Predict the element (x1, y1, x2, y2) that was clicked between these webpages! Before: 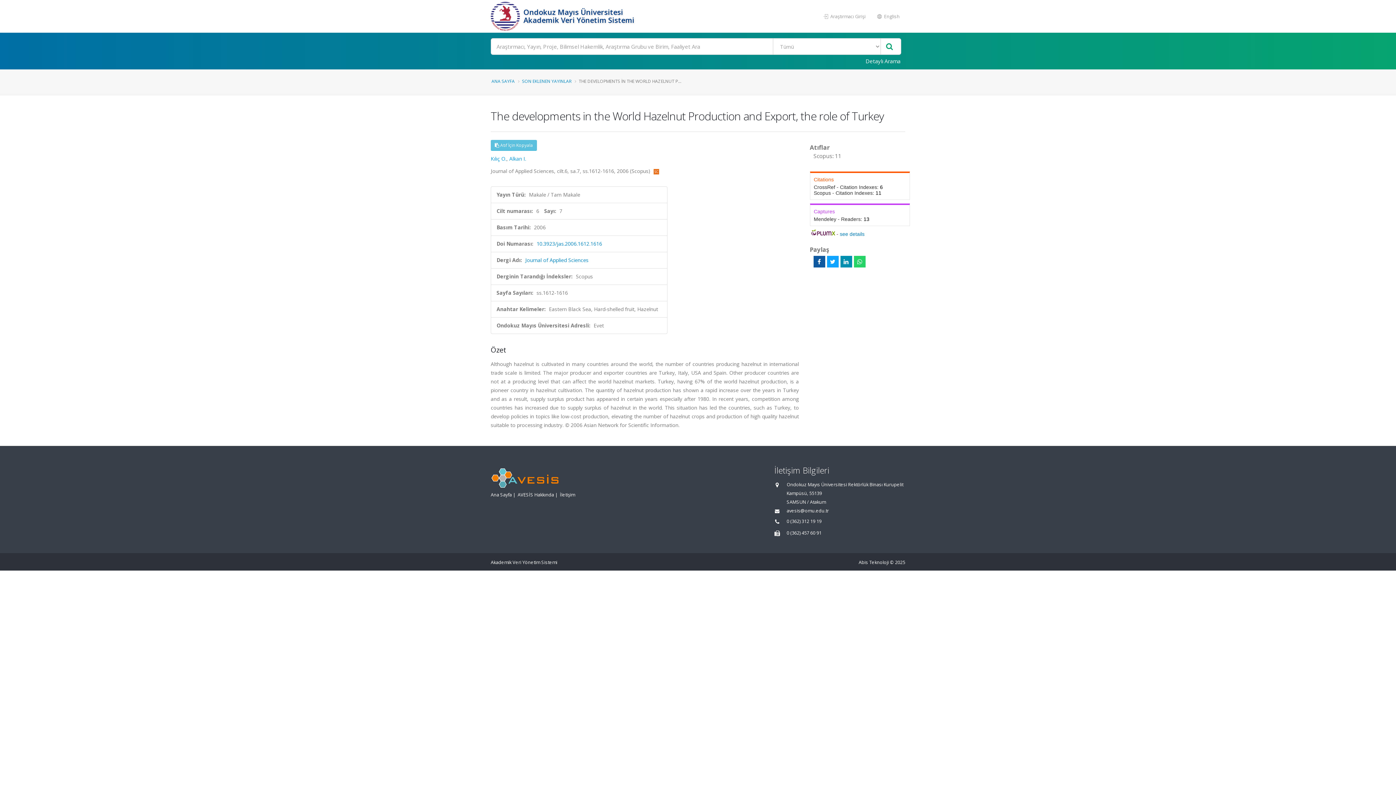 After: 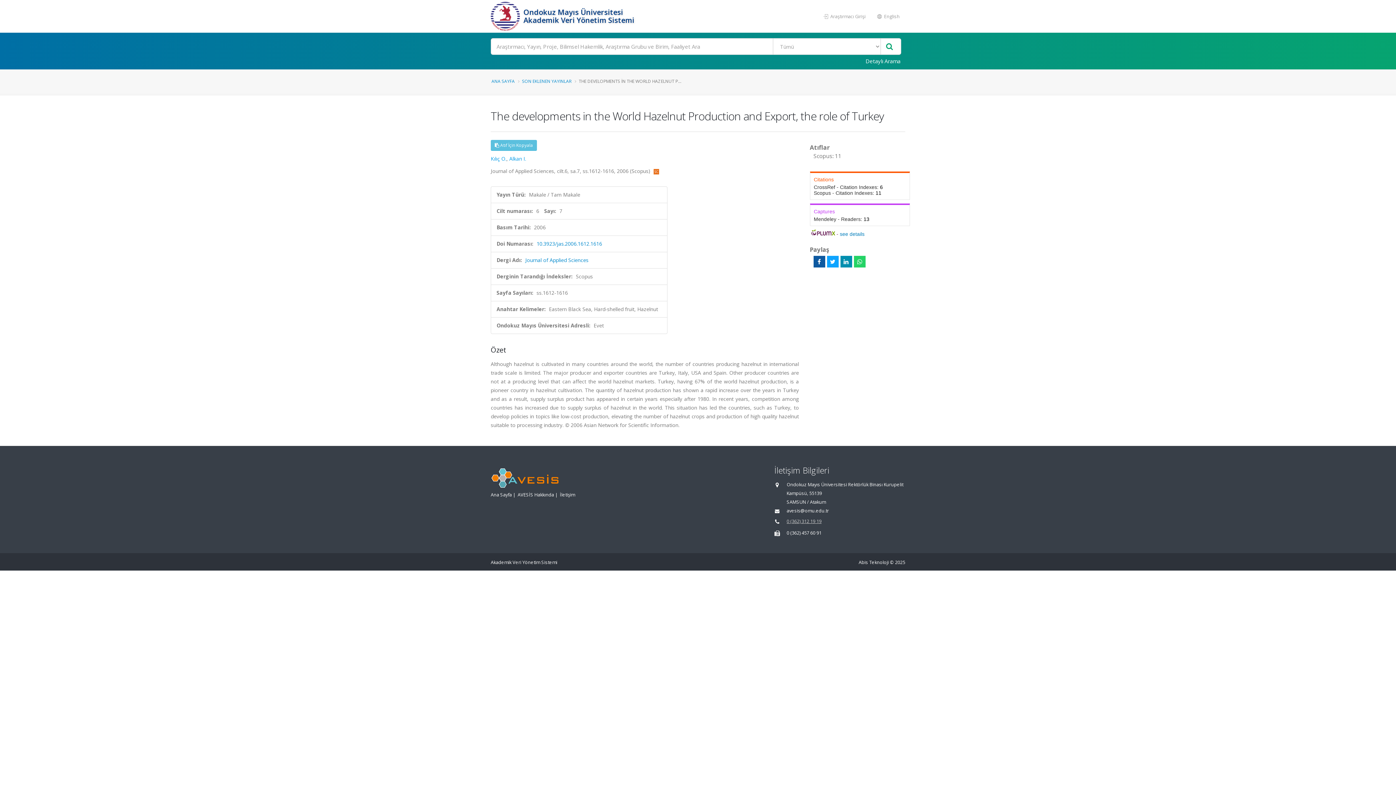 Action: label: 0 (362) 312 19 19 bbox: (786, 518, 821, 524)